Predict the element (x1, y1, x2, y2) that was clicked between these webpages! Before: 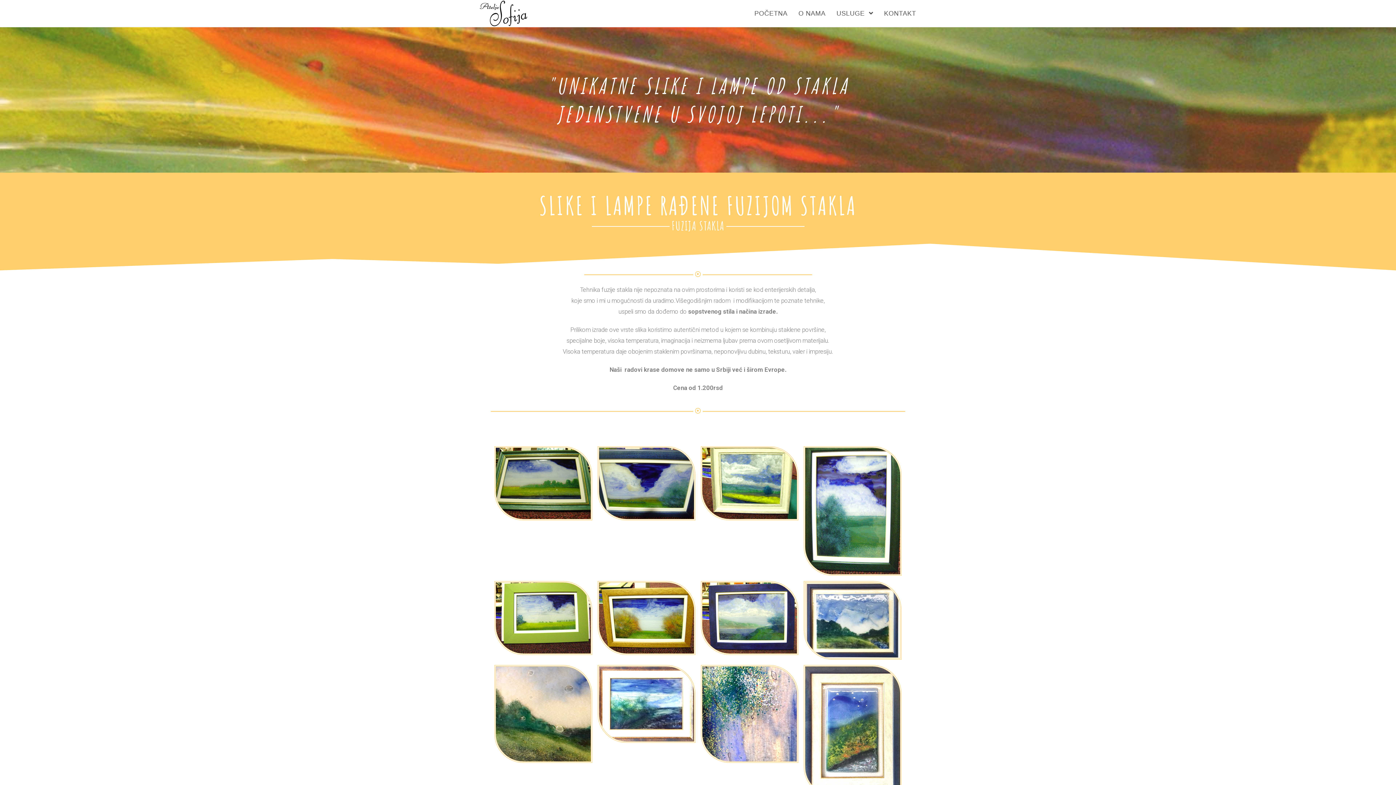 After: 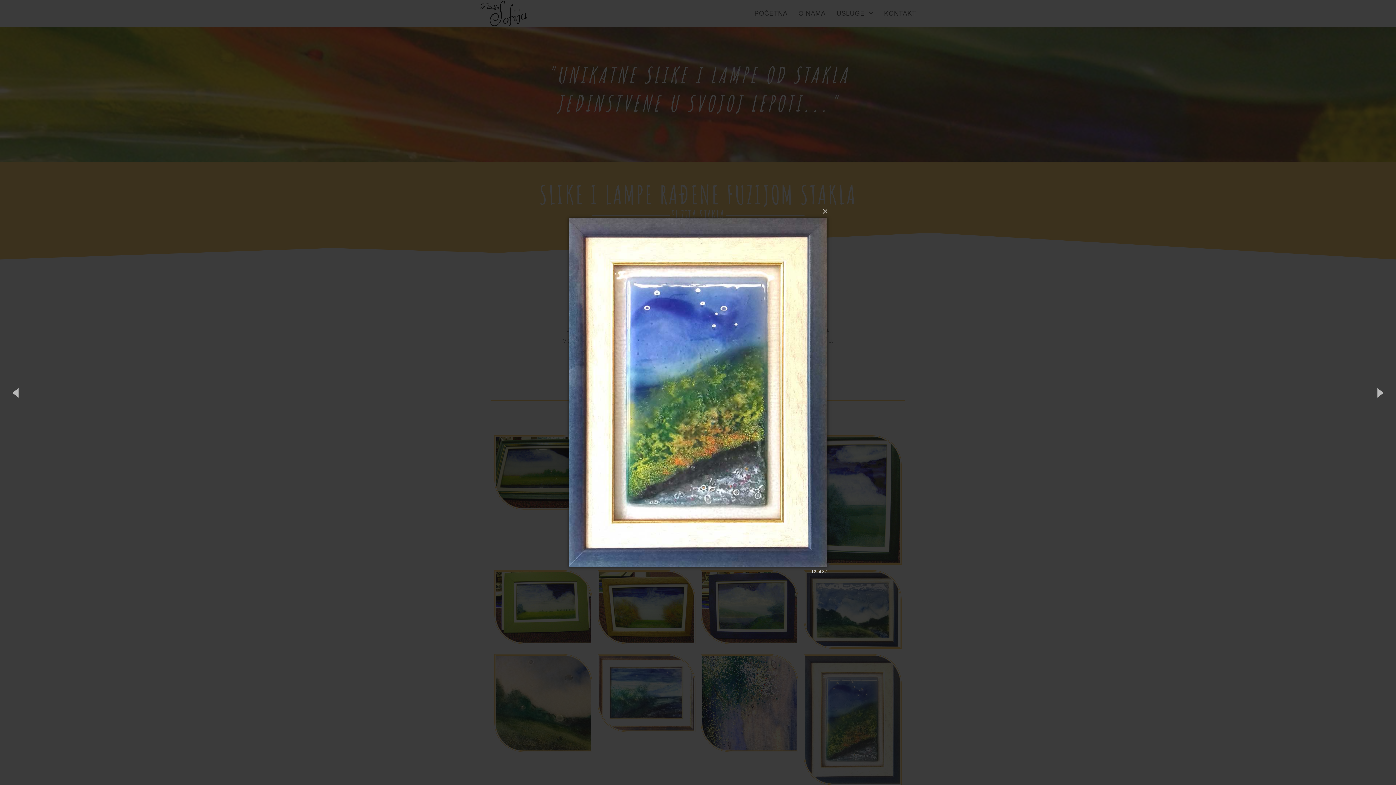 Action: bbox: (804, 665, 901, 796)